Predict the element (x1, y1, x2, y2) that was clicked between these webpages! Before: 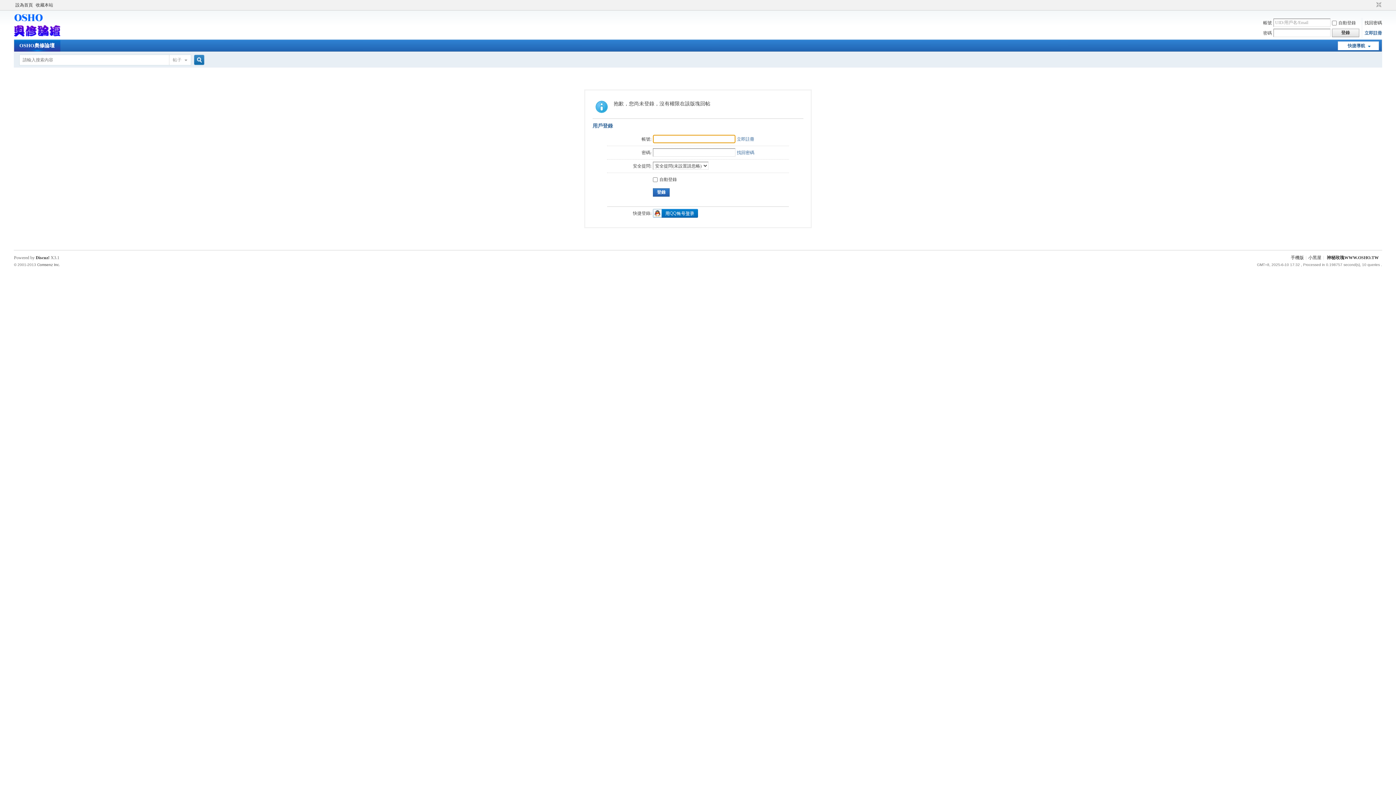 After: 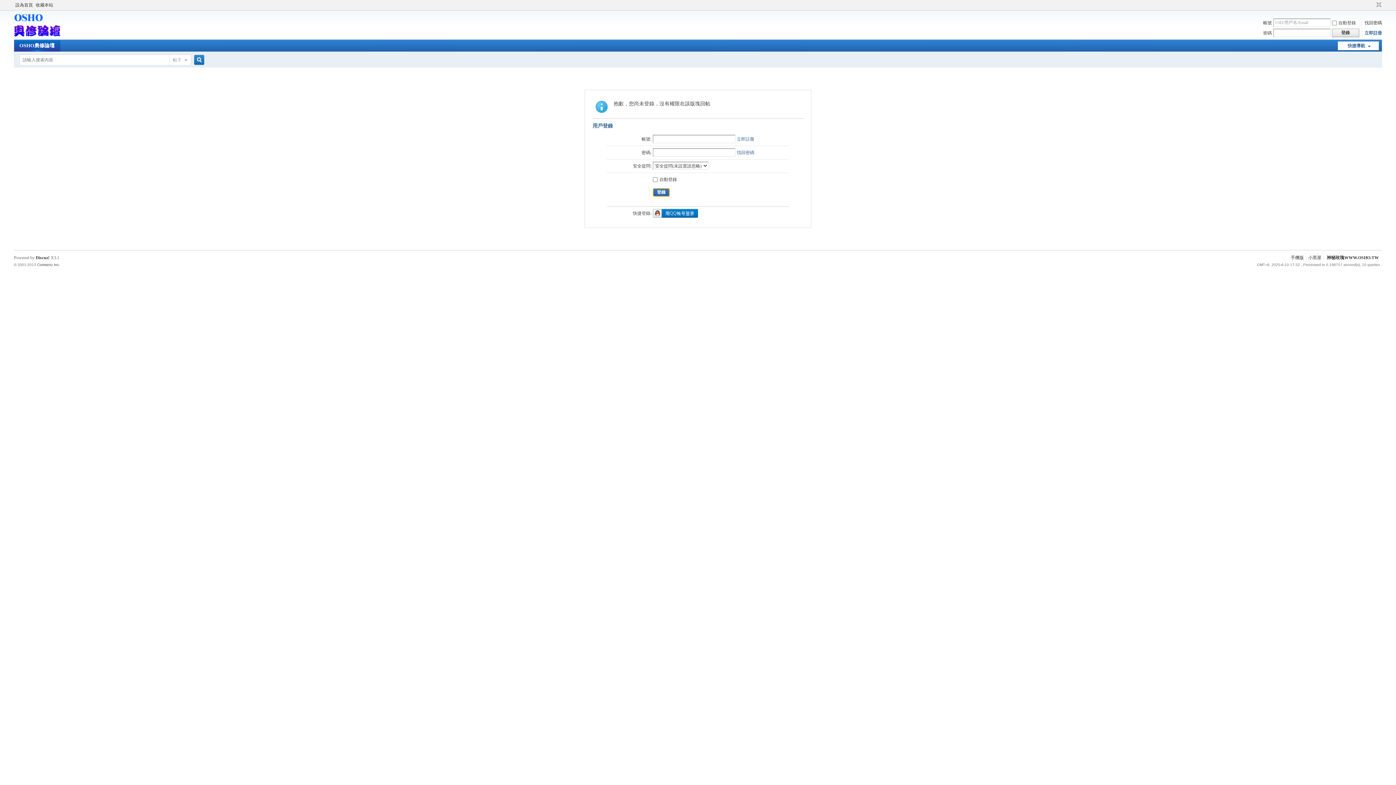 Action: label: 登錄 bbox: (653, 188, 669, 196)